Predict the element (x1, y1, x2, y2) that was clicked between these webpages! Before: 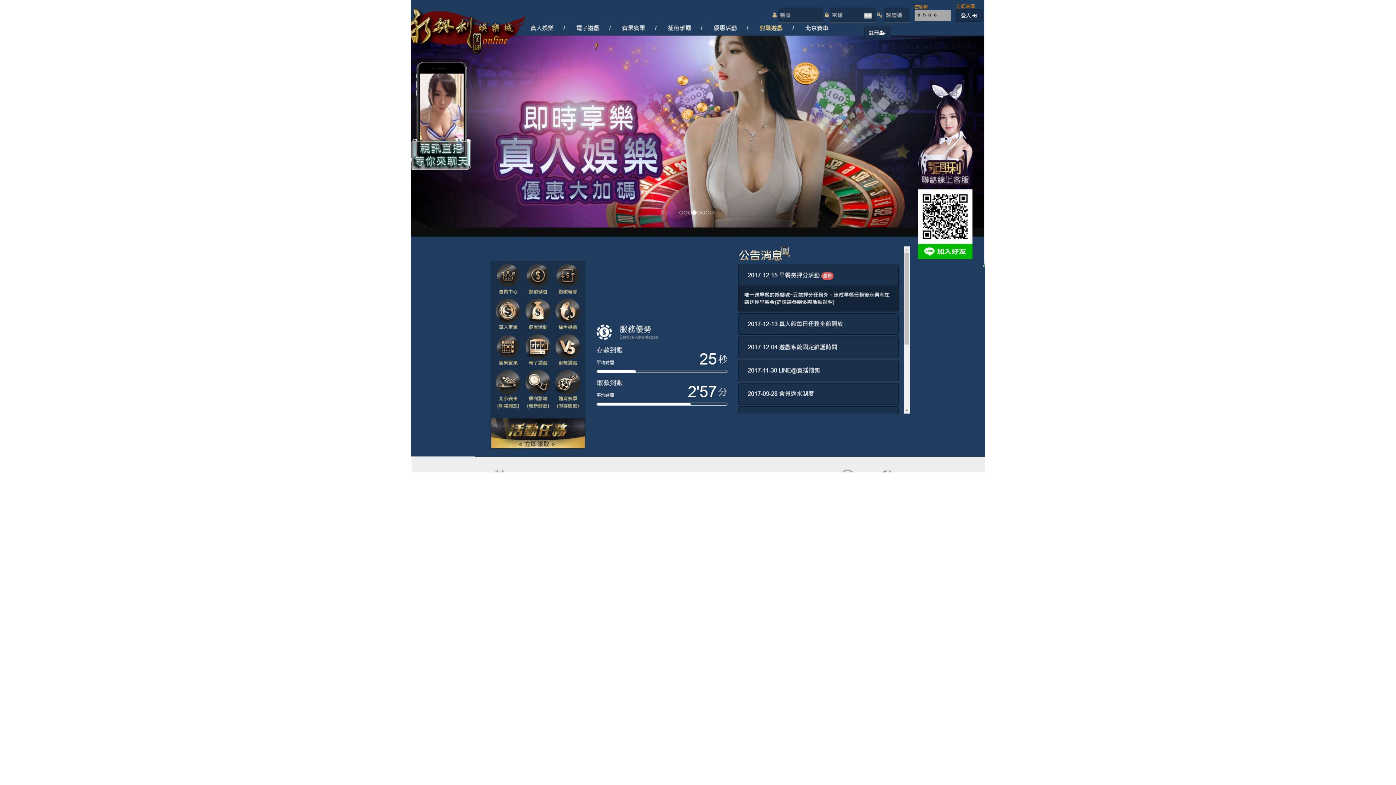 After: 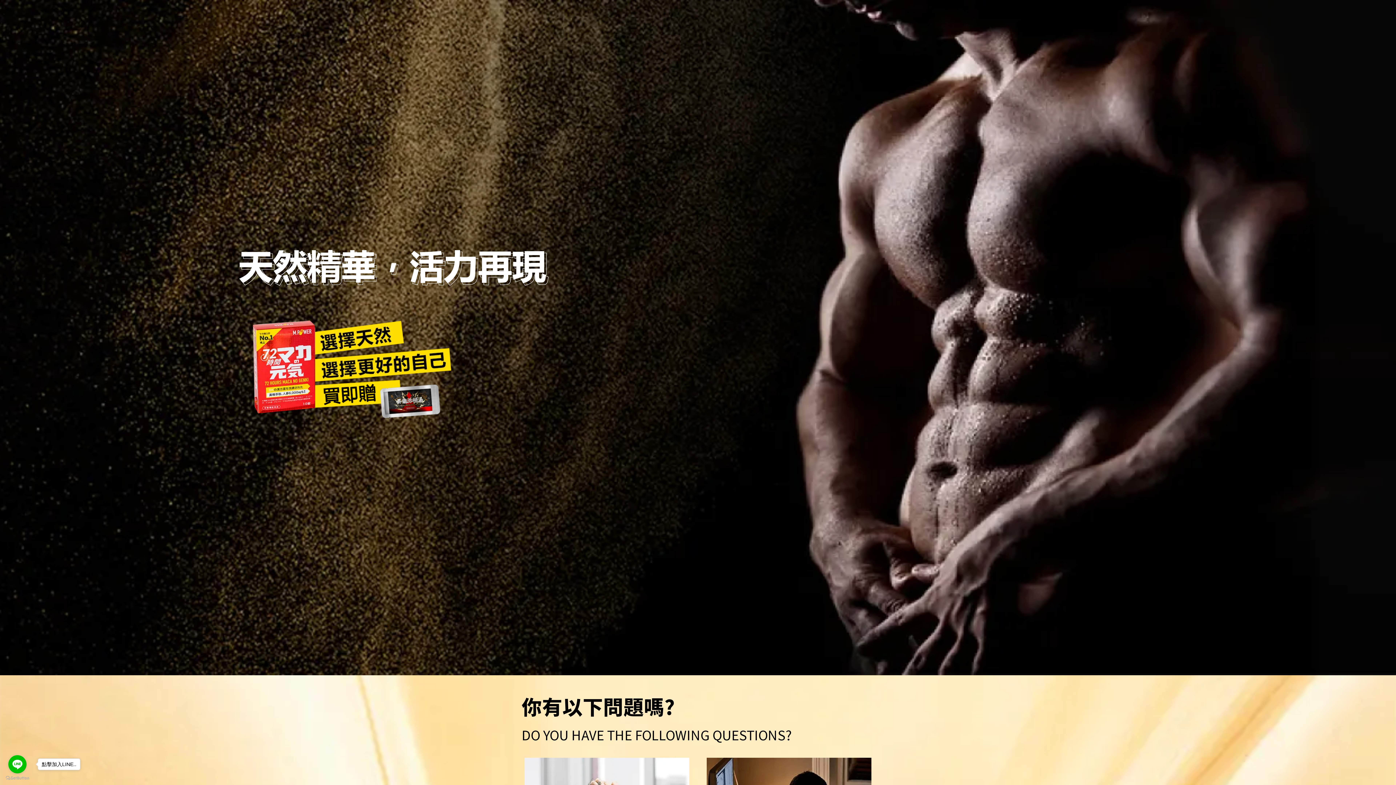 Action: bbox: (410, 232, 985, 239)